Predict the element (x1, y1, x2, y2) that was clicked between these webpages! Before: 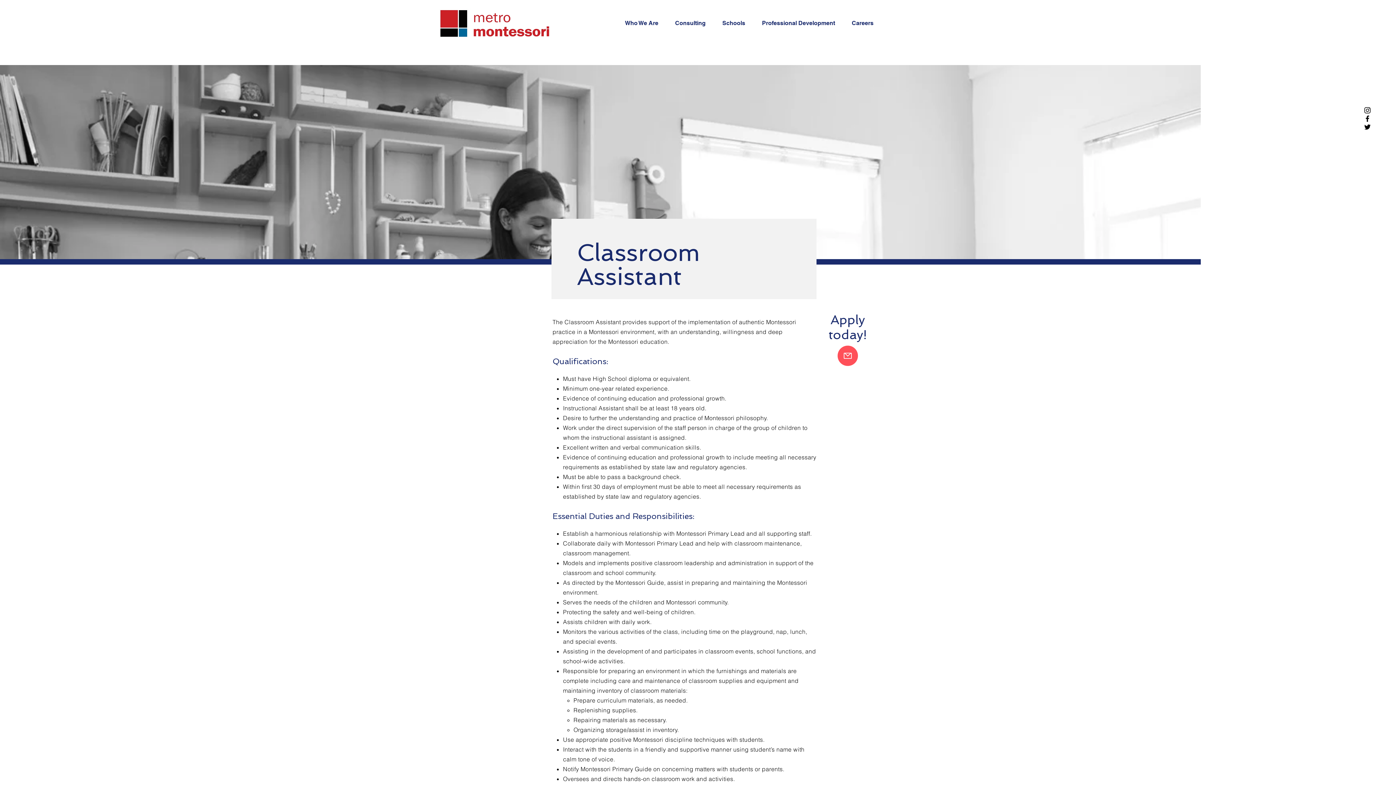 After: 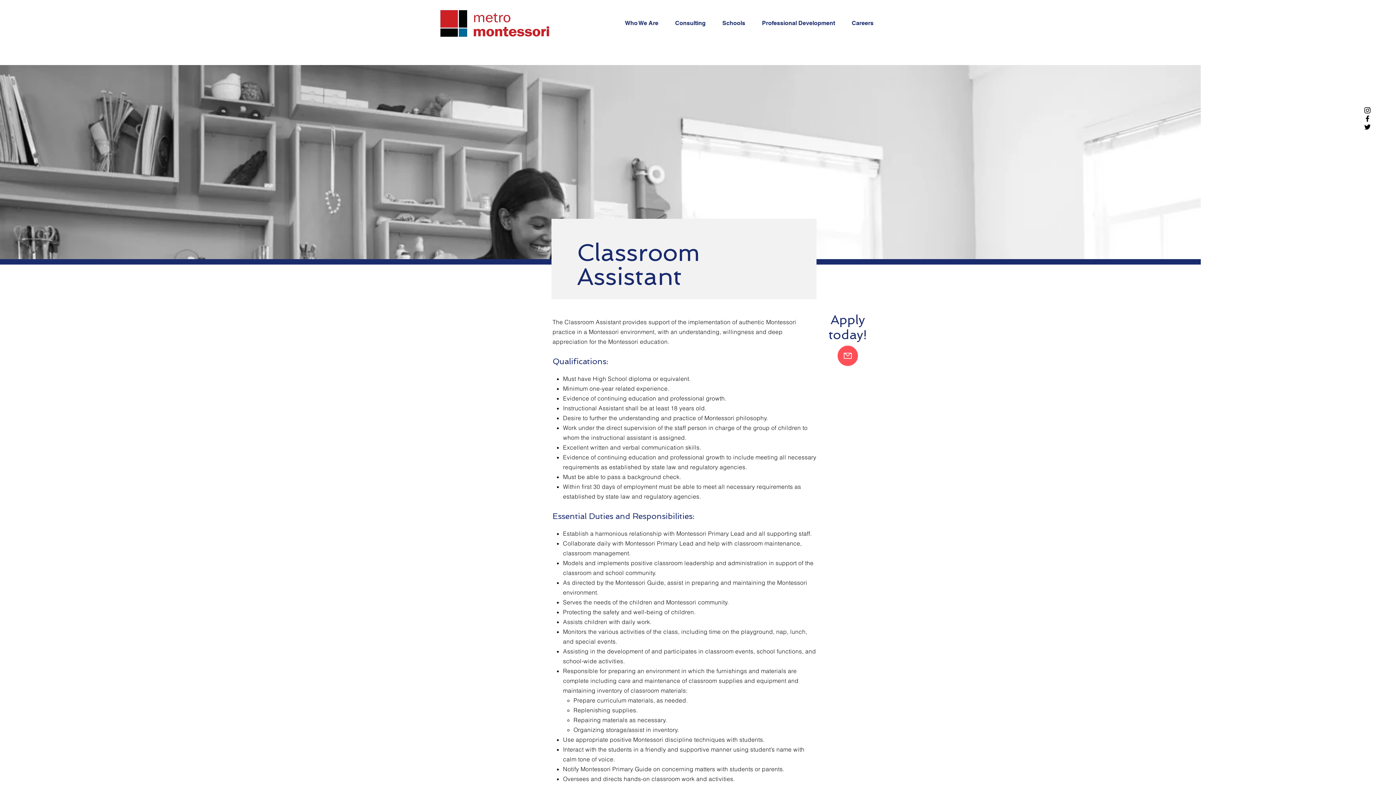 Action: bbox: (836, 344, 859, 367)